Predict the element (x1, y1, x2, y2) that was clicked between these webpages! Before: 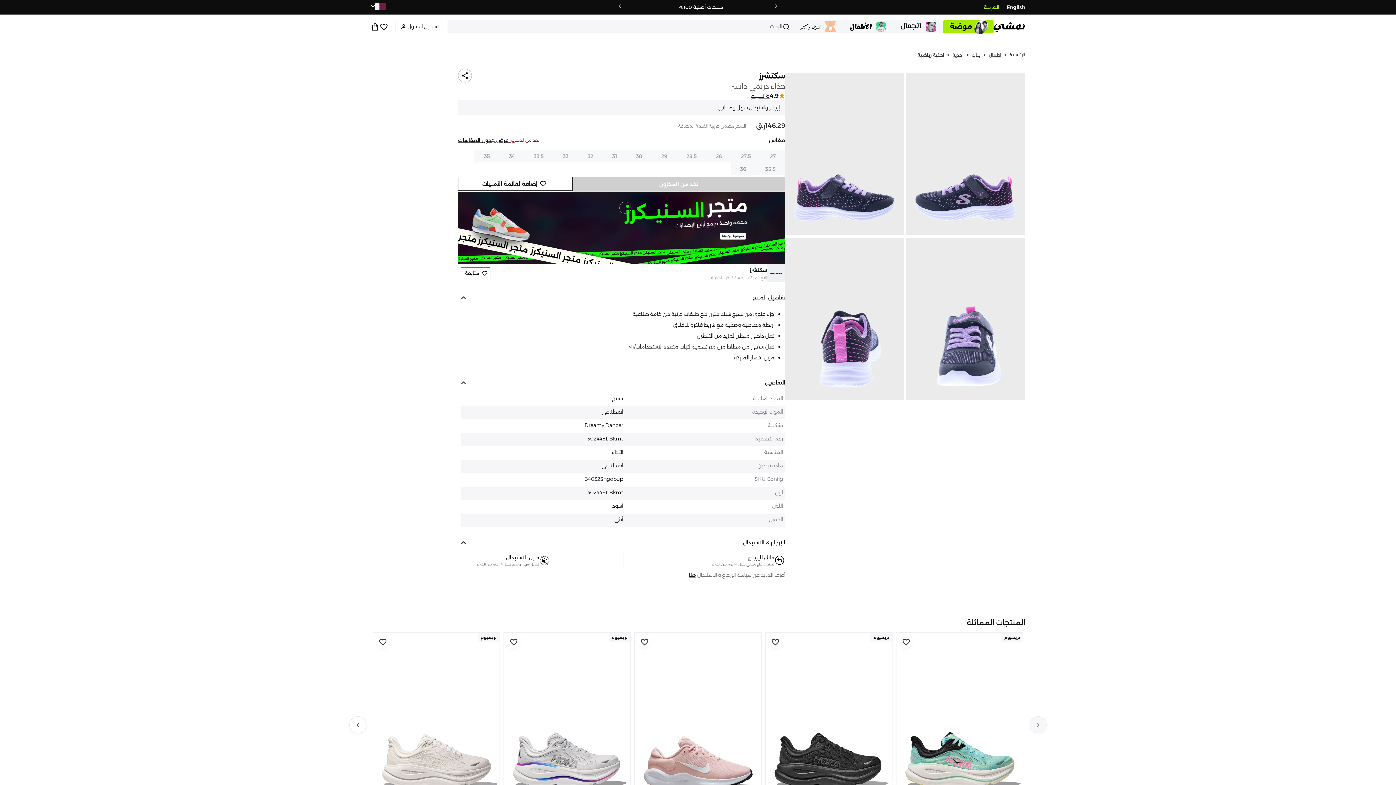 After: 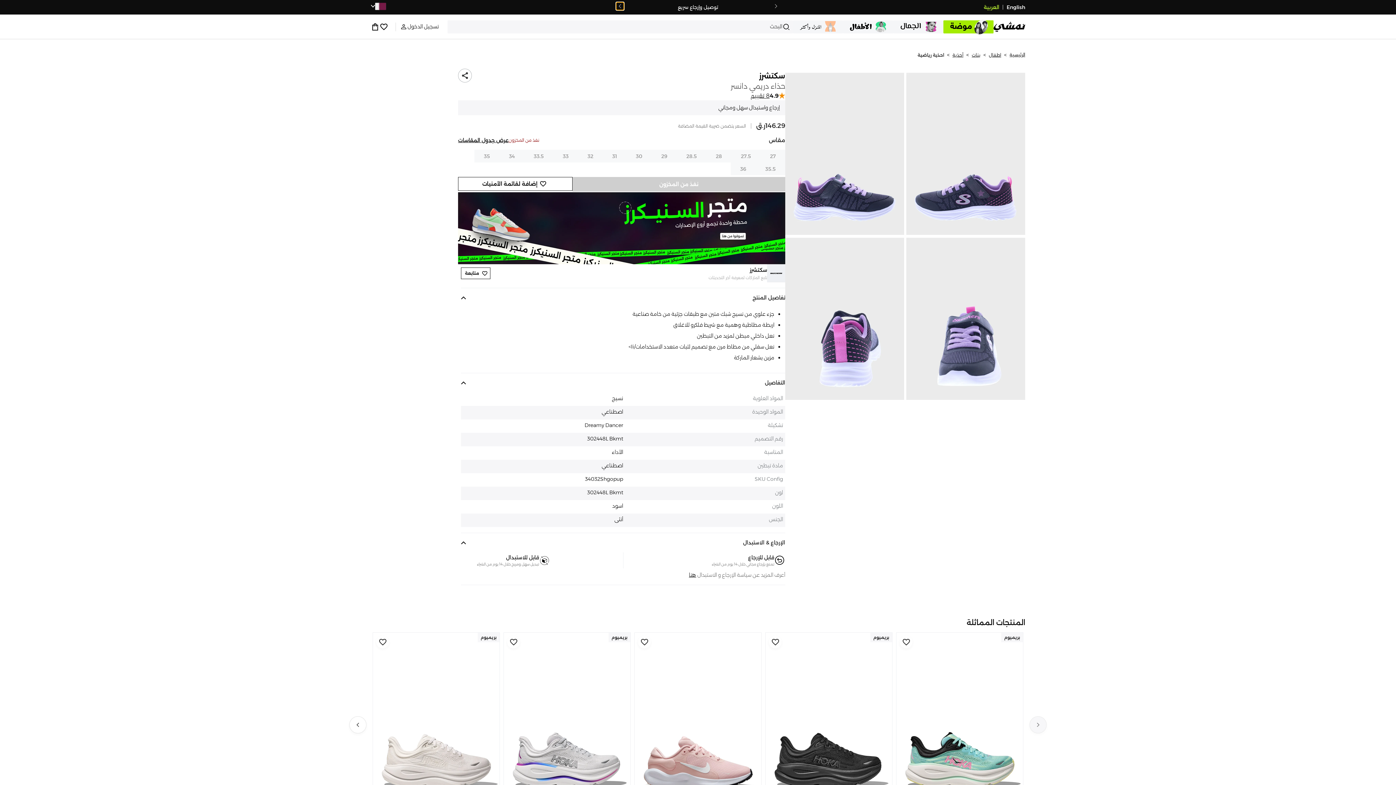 Action: bbox: (616, 2, 624, 10)